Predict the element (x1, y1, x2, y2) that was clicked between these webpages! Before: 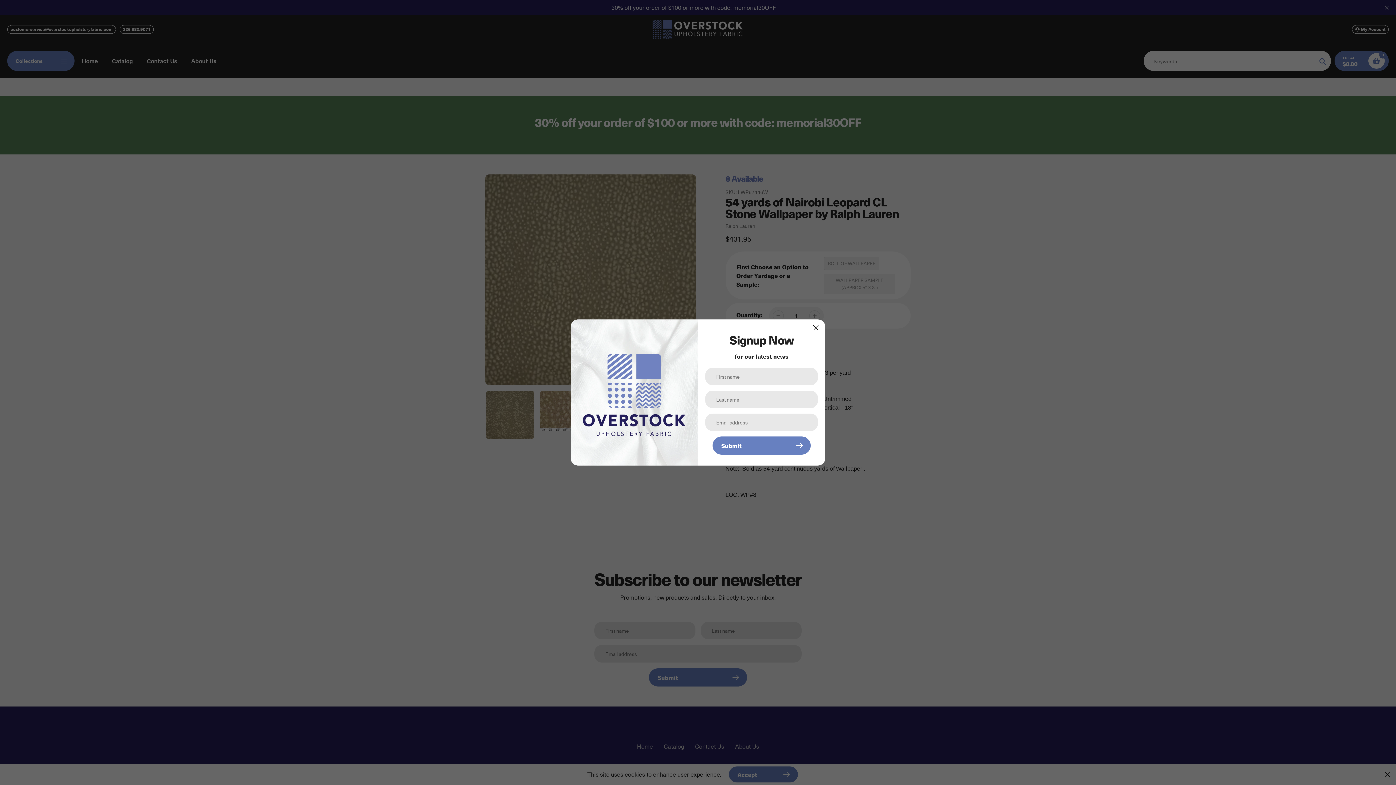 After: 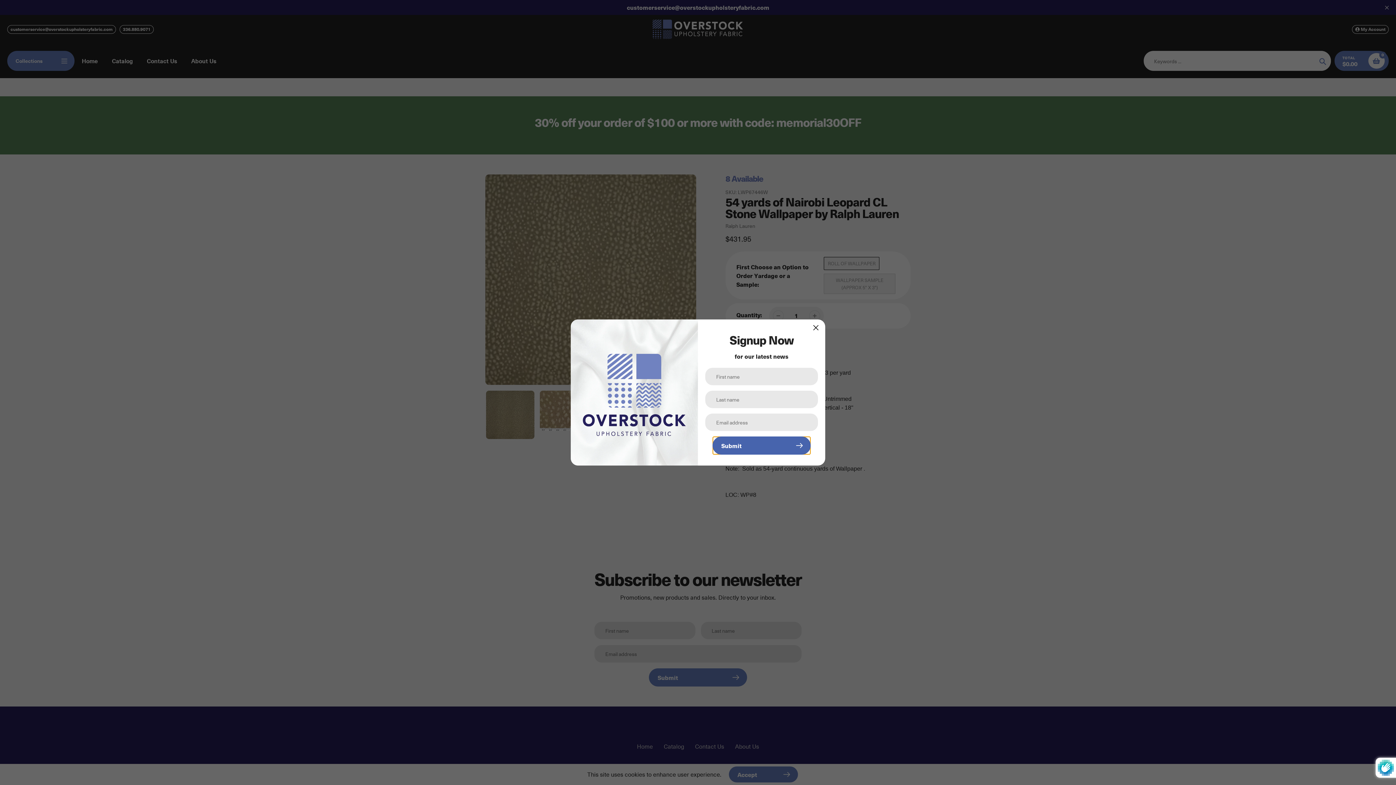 Action: bbox: (712, 436, 810, 455) label: Submit